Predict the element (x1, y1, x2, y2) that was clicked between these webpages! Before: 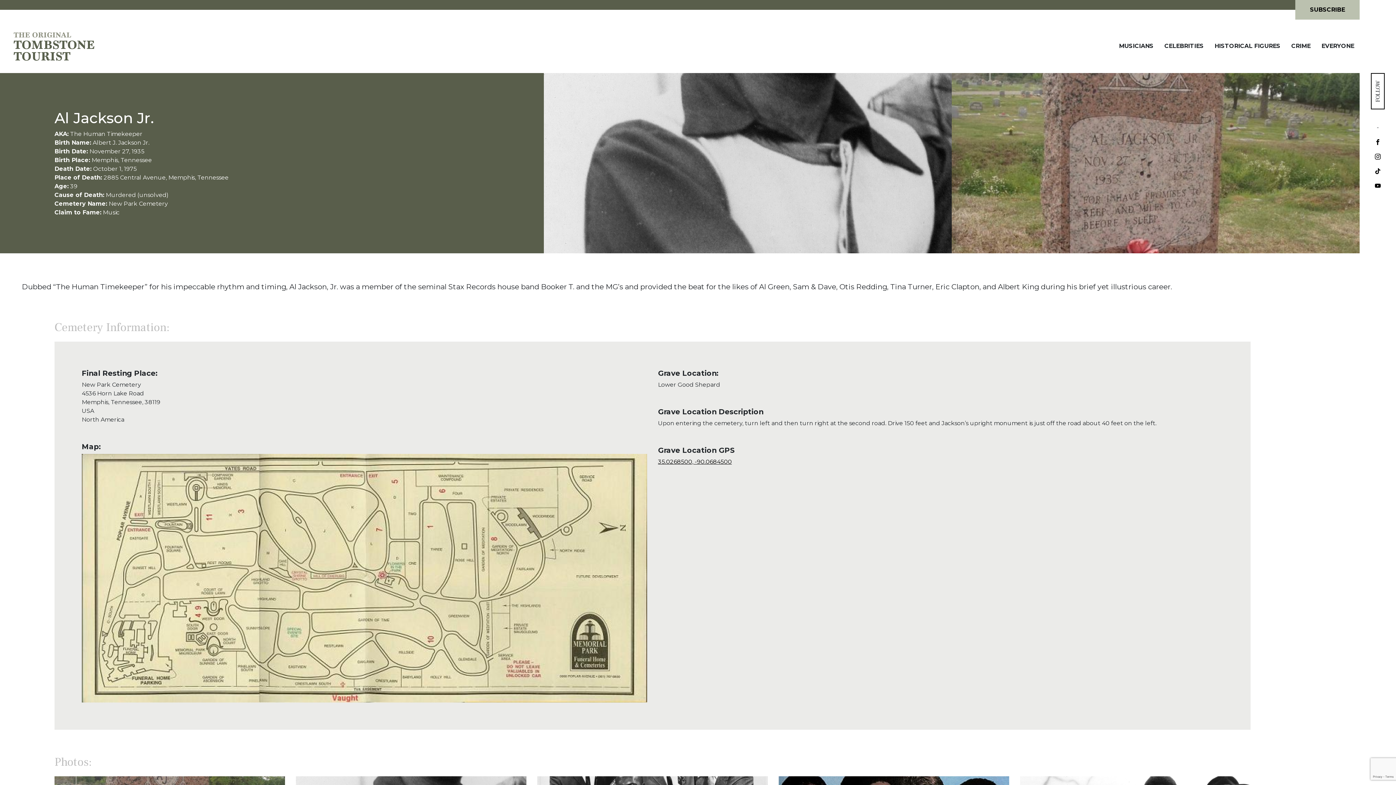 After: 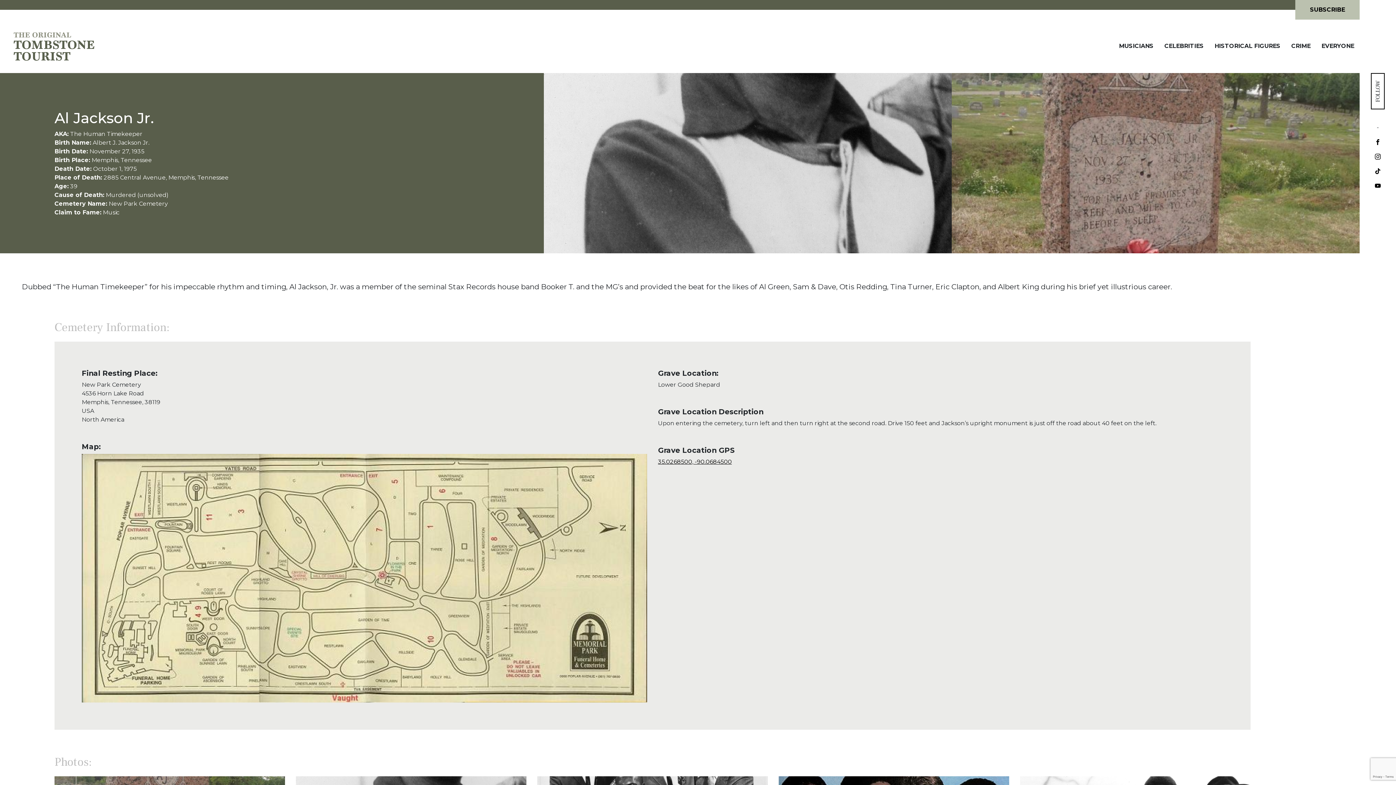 Action: bbox: (1360, 135, 1396, 150)